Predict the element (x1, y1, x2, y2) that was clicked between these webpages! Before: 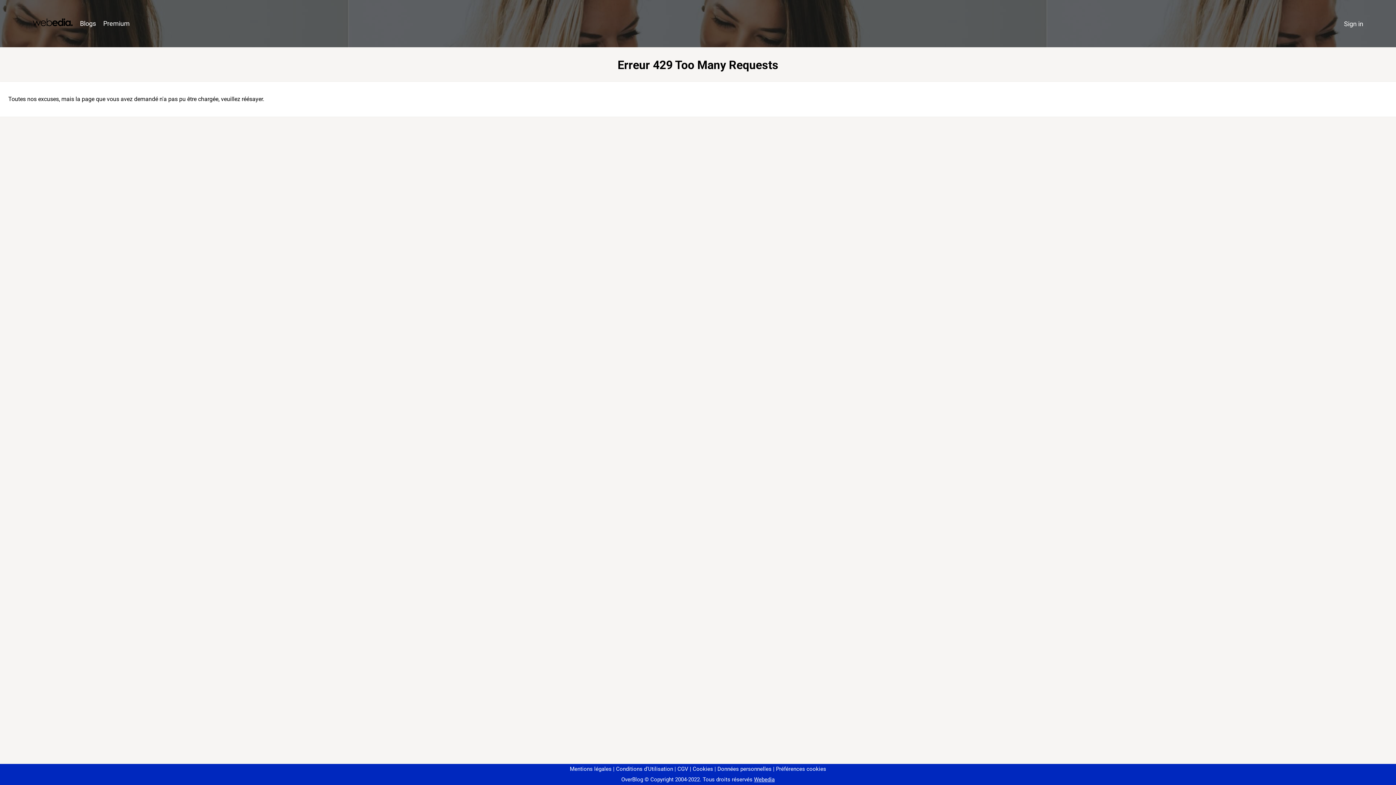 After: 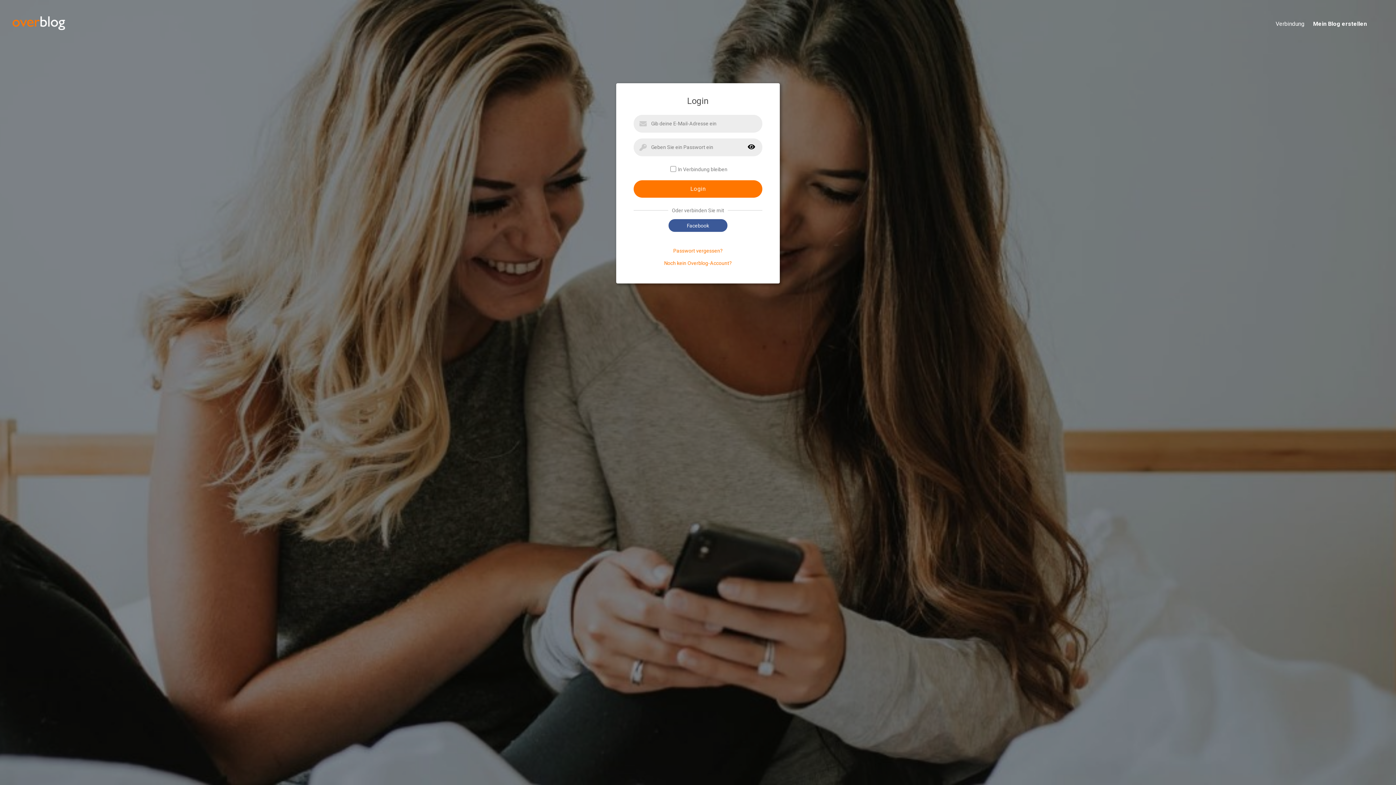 Action: bbox: (1340, 16, 1367, 31) label: Sign in